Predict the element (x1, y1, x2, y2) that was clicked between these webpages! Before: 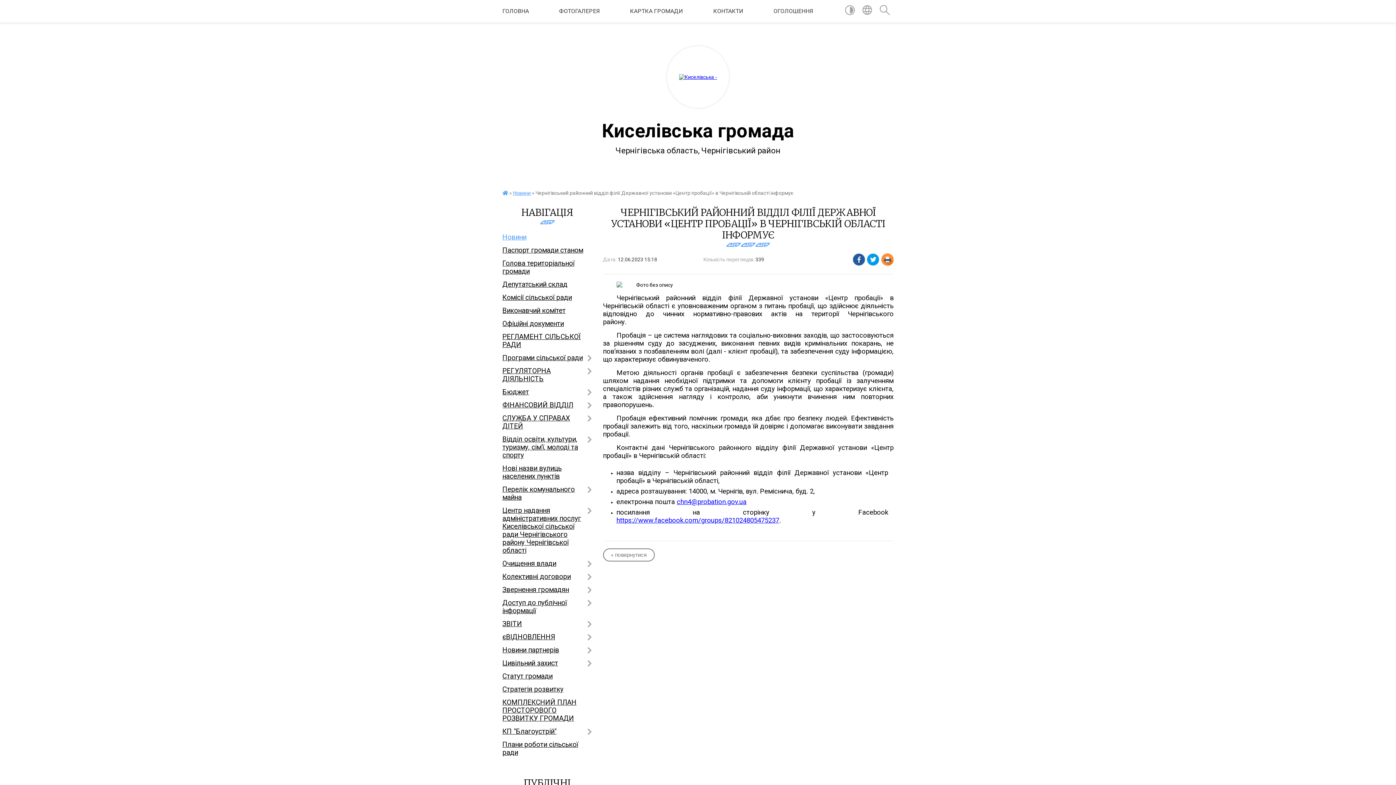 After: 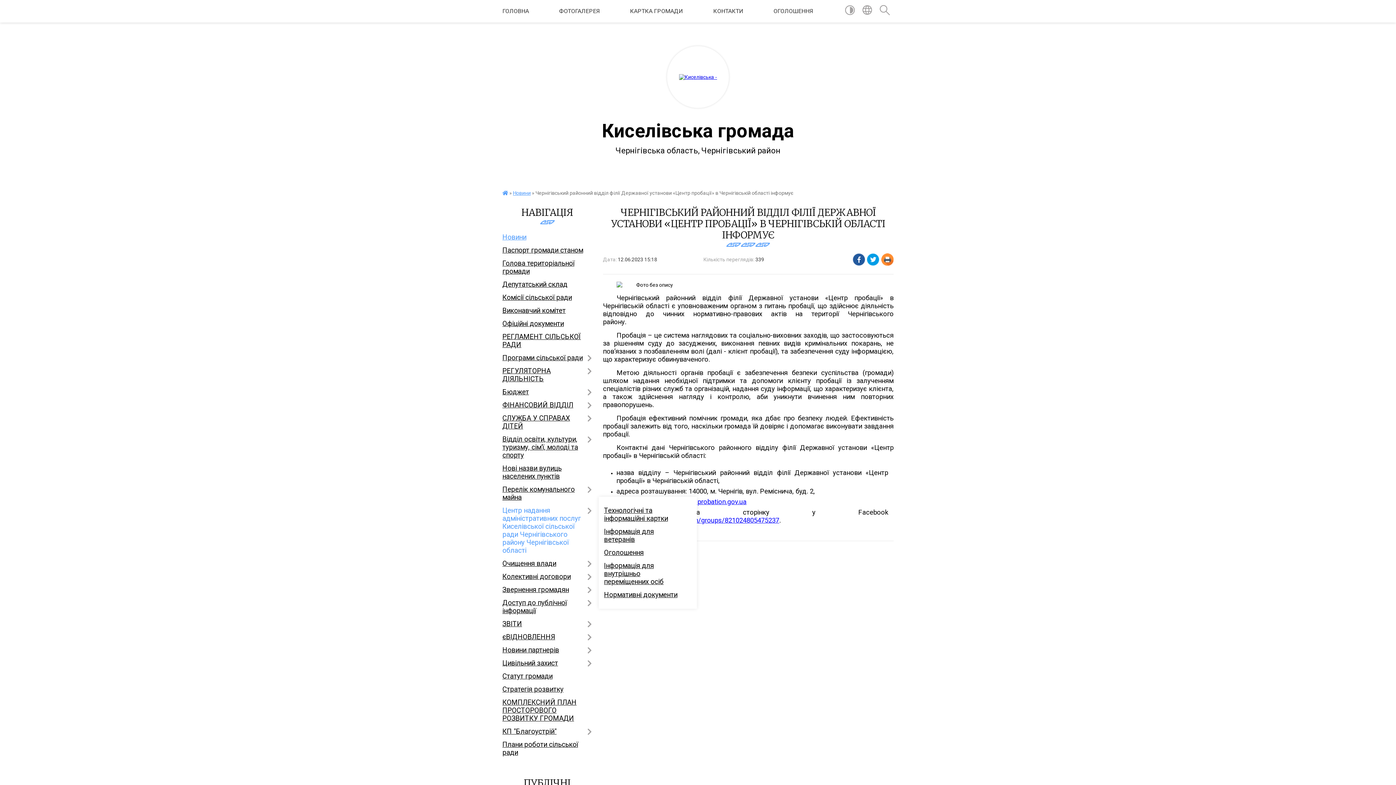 Action: bbox: (502, 504, 592, 557) label: Центр надання адміністративних послуг Киселівської сільської ради Чернігівського району Чернігівської області